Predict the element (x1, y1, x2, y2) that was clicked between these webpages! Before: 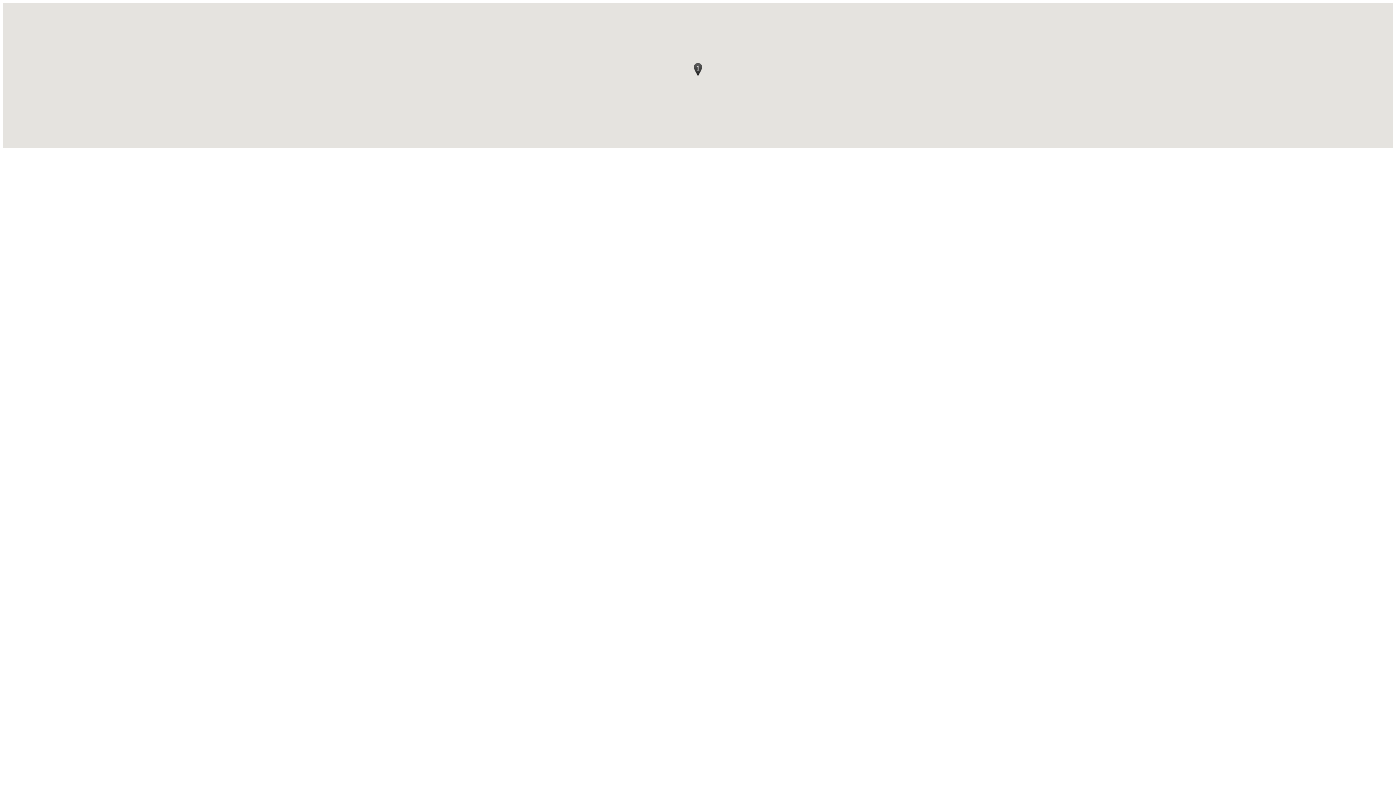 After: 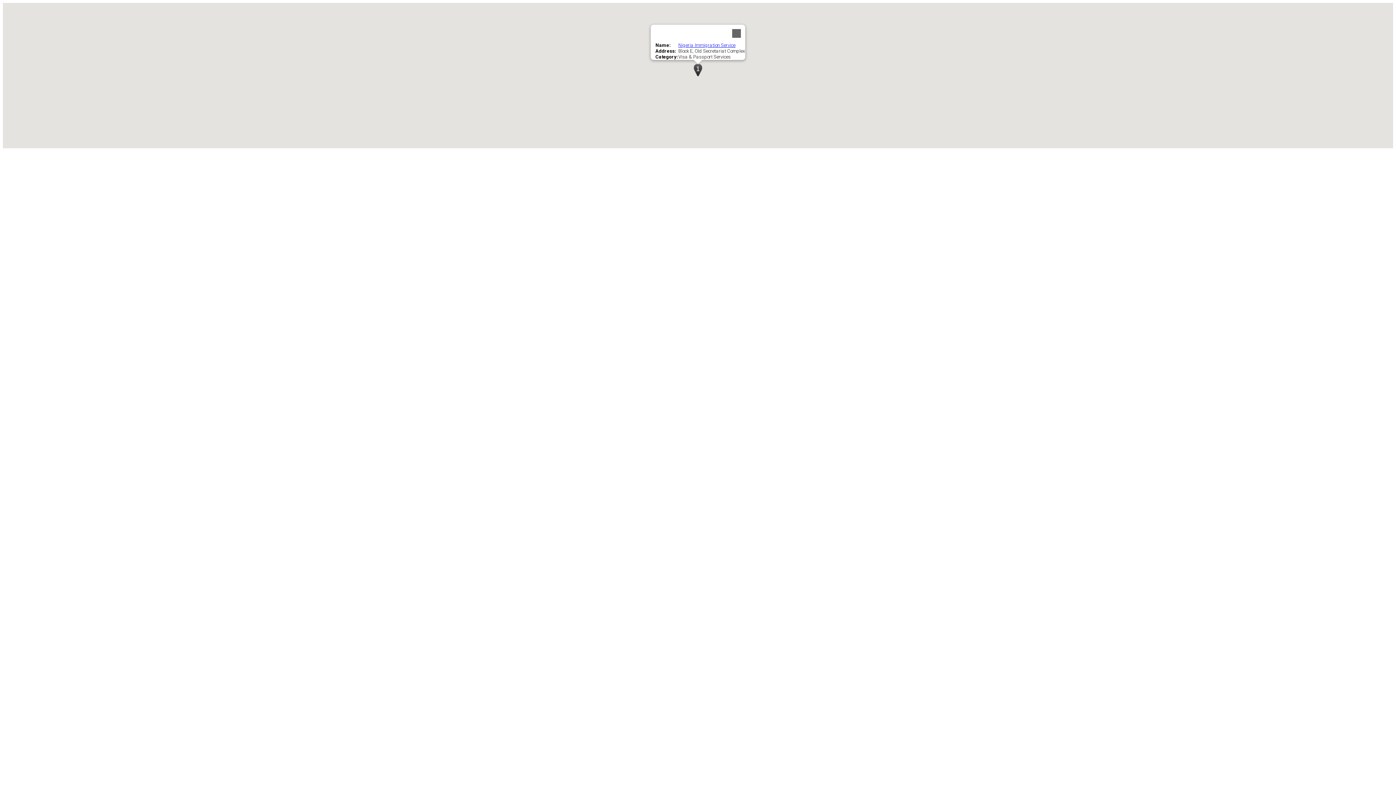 Action: bbox: (693, 63, 702, 75)